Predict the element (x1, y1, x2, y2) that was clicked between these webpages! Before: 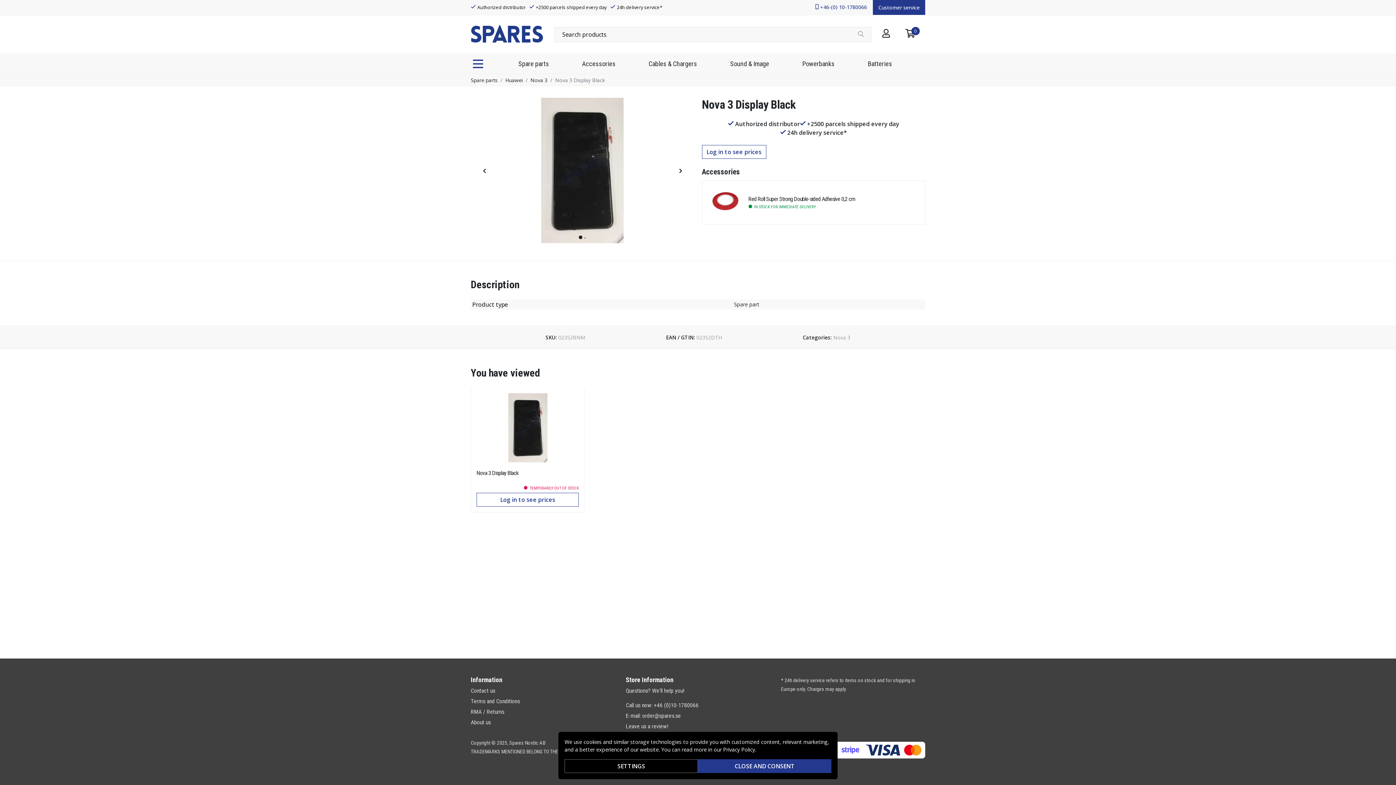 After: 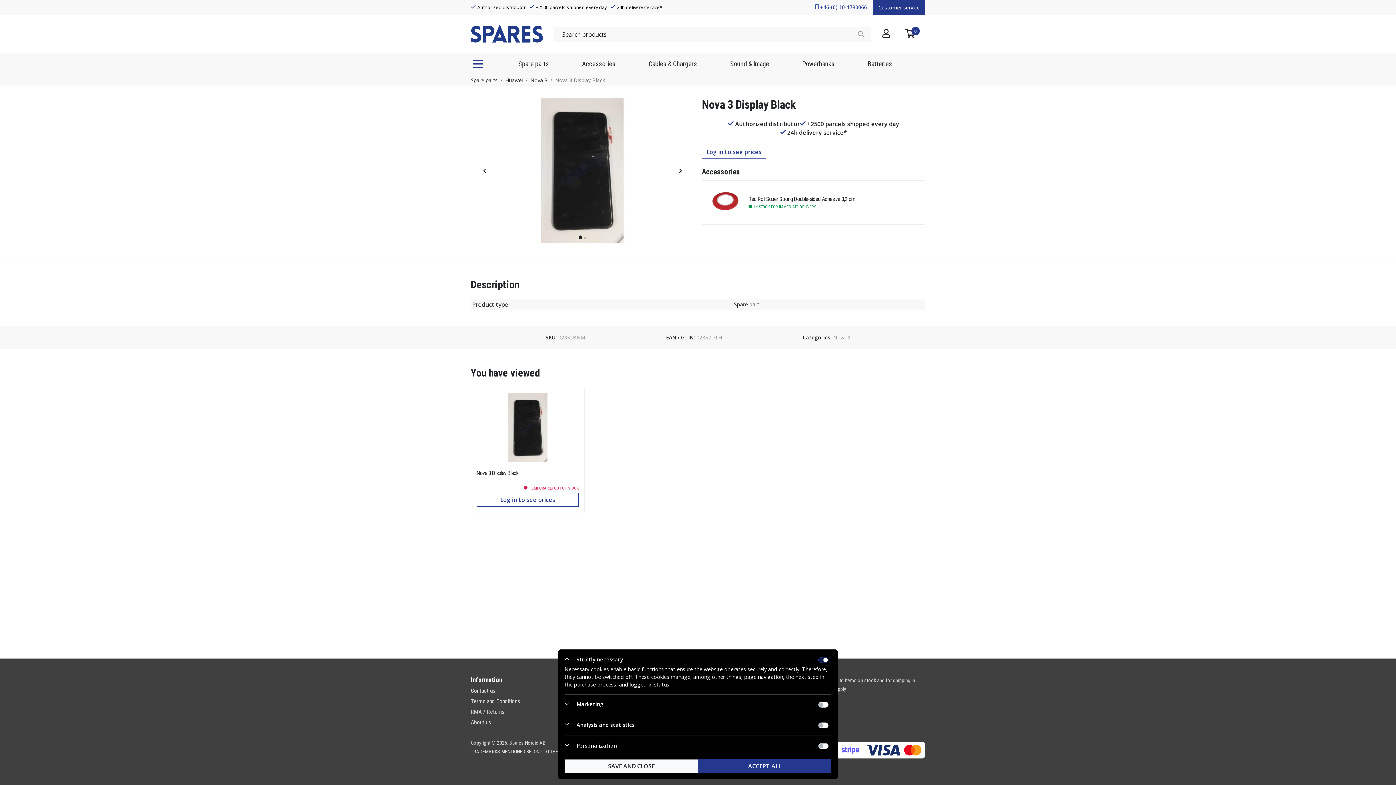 Action: bbox: (564, 759, 698, 773) label: SETTINGS